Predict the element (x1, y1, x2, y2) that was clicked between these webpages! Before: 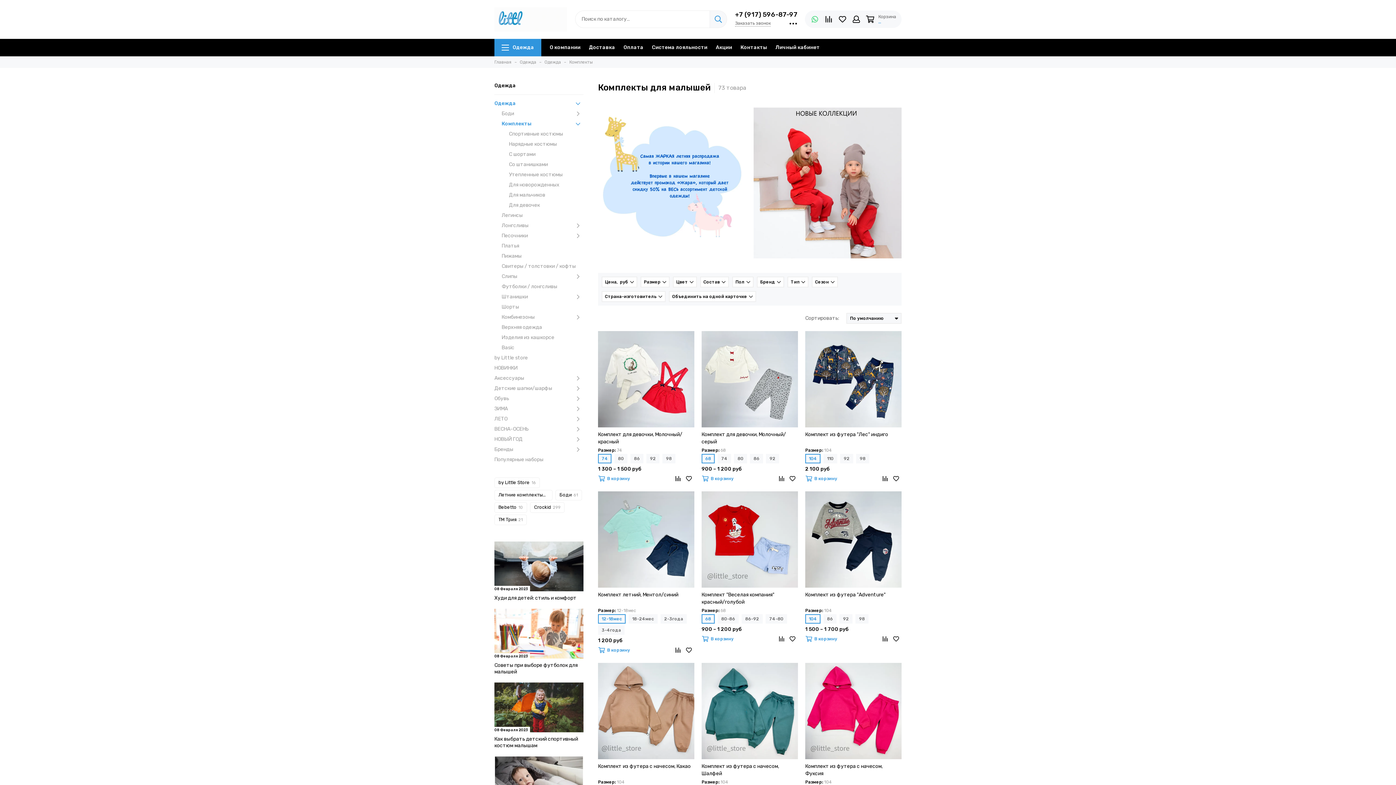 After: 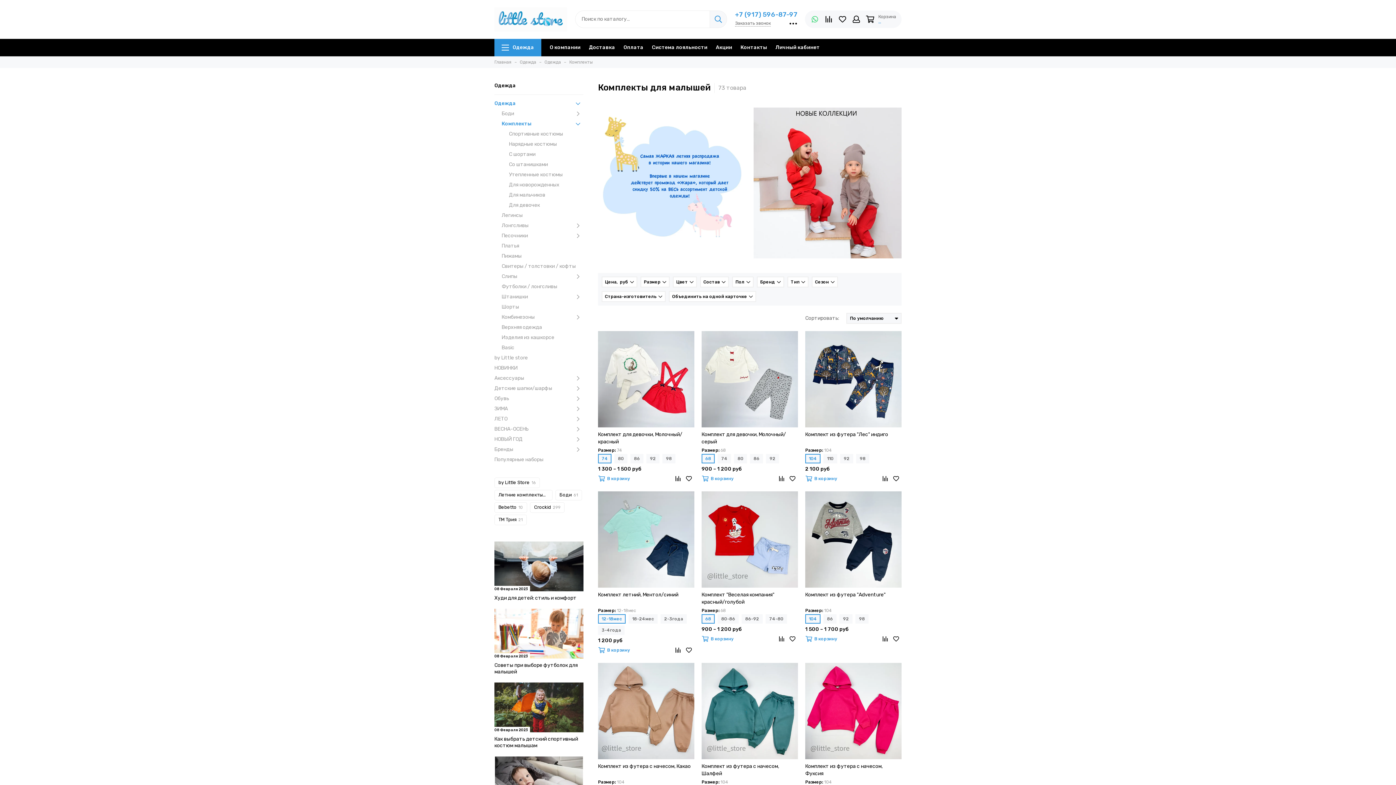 Action: bbox: (735, 10, 797, 18) label: +7 (917) 596-87-97